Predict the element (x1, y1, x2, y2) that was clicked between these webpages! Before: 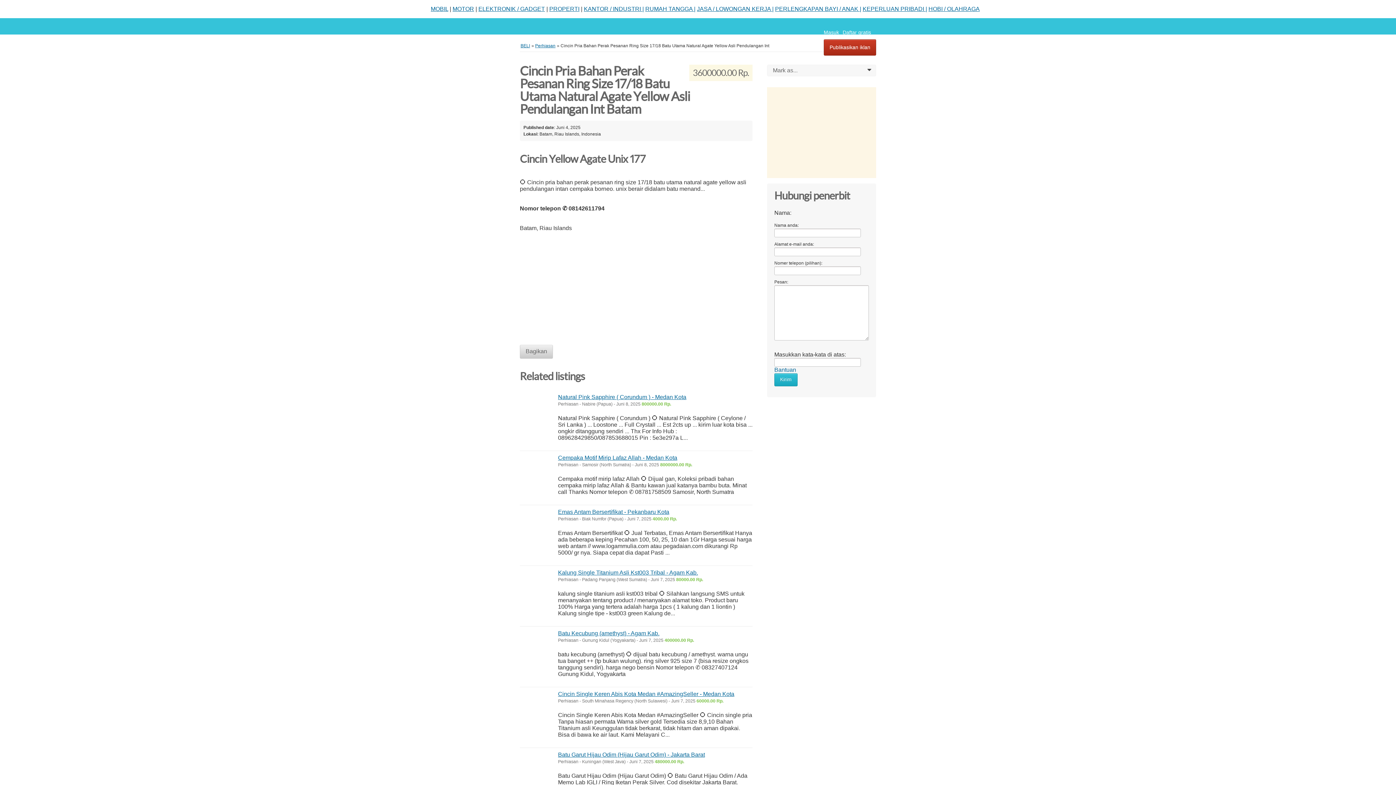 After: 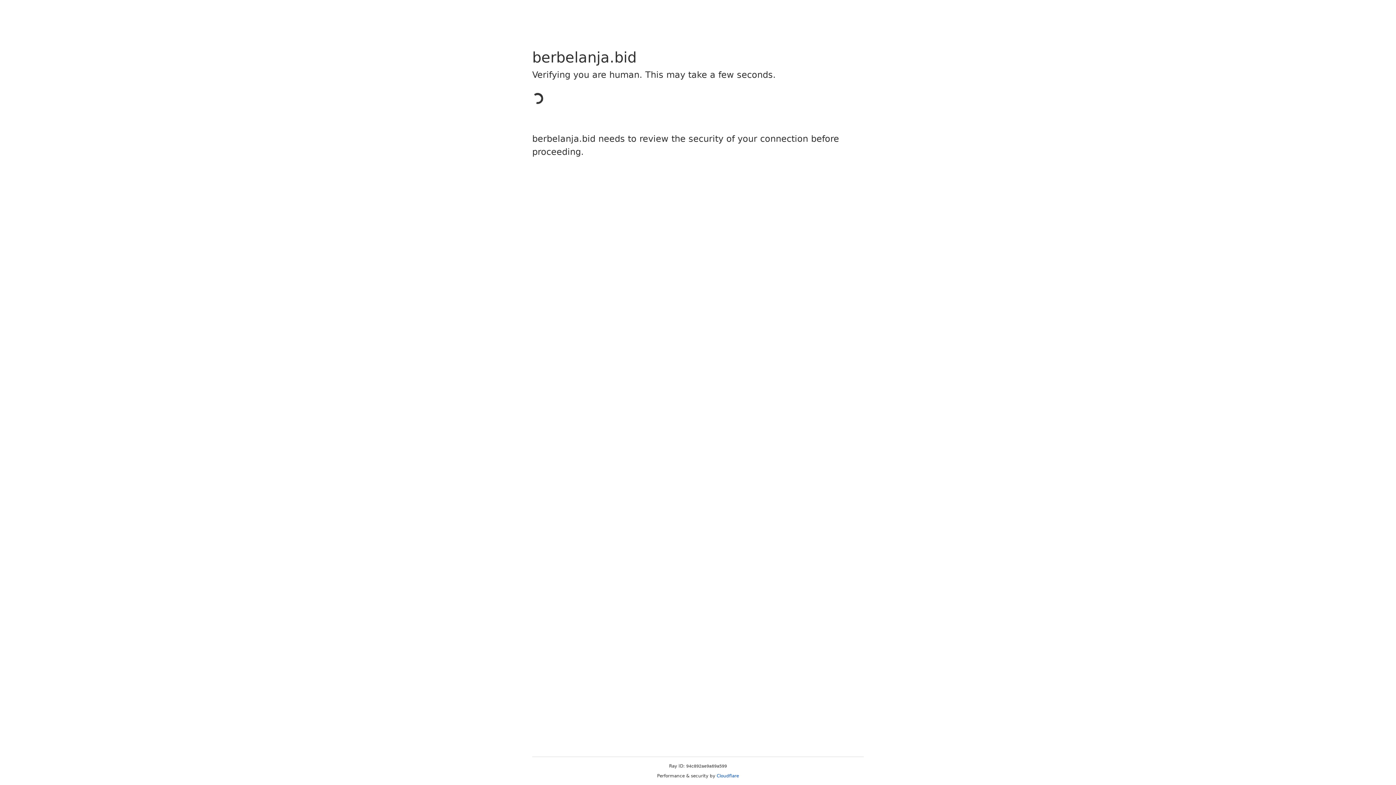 Action: label: ELEKTRONIK / GADGET bbox: (478, 5, 545, 12)